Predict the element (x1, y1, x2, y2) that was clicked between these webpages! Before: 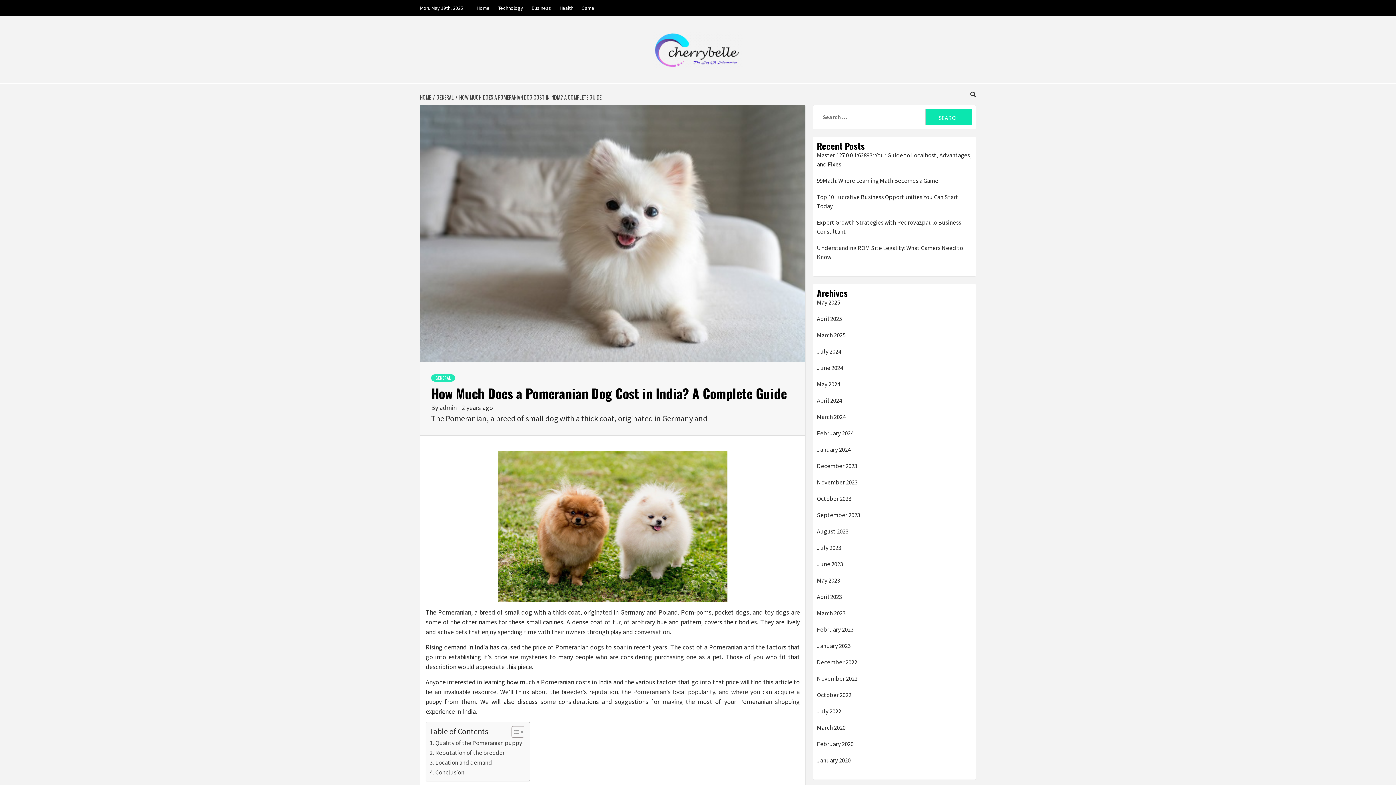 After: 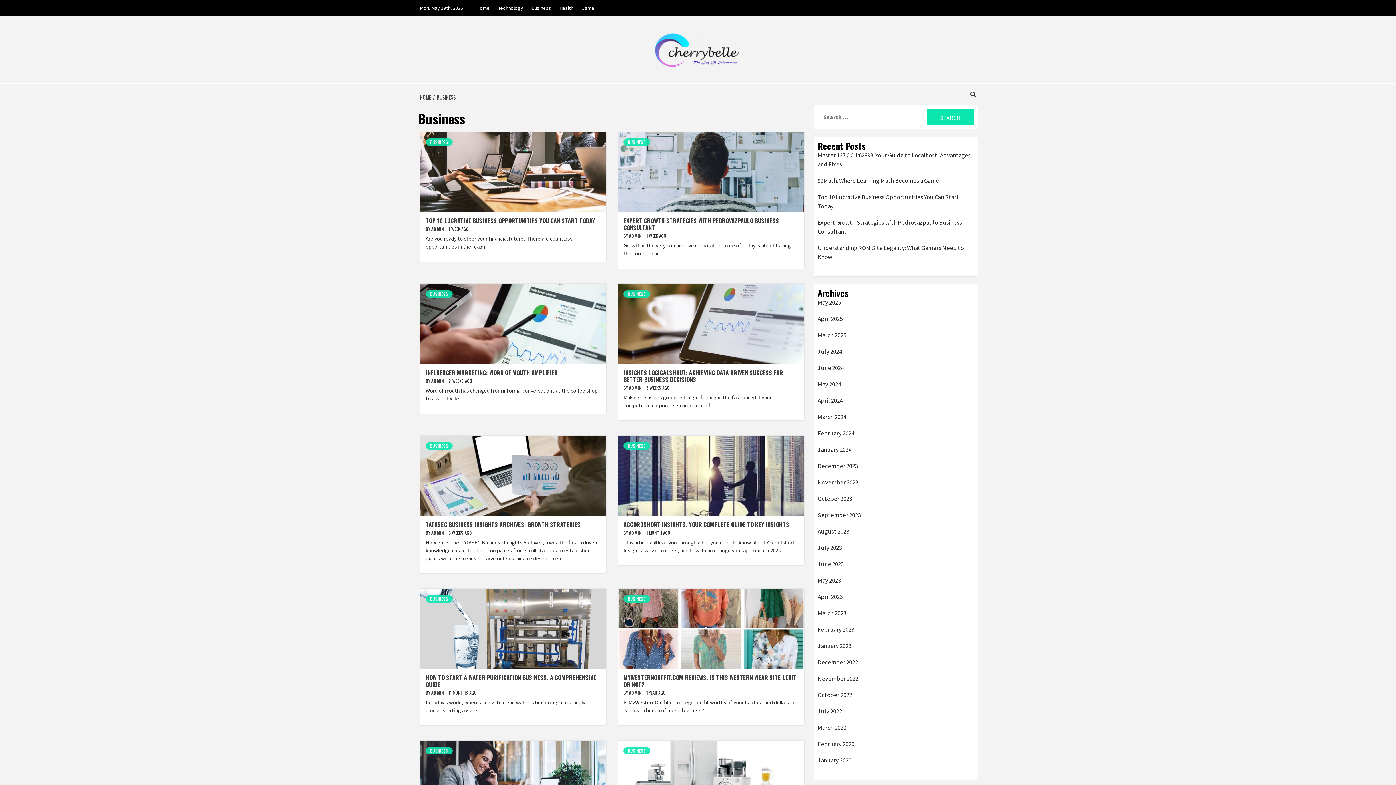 Action: bbox: (528, 0, 554, 16) label: Business